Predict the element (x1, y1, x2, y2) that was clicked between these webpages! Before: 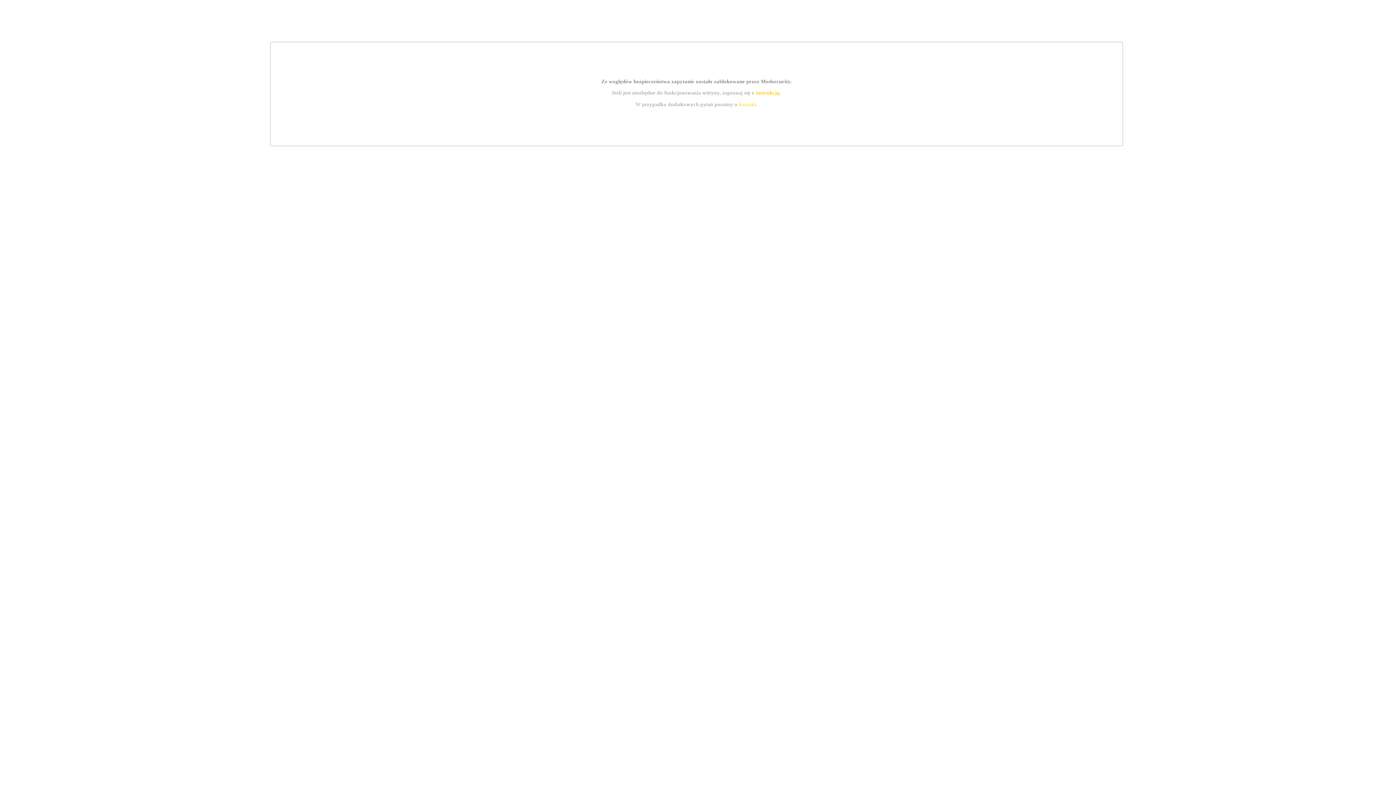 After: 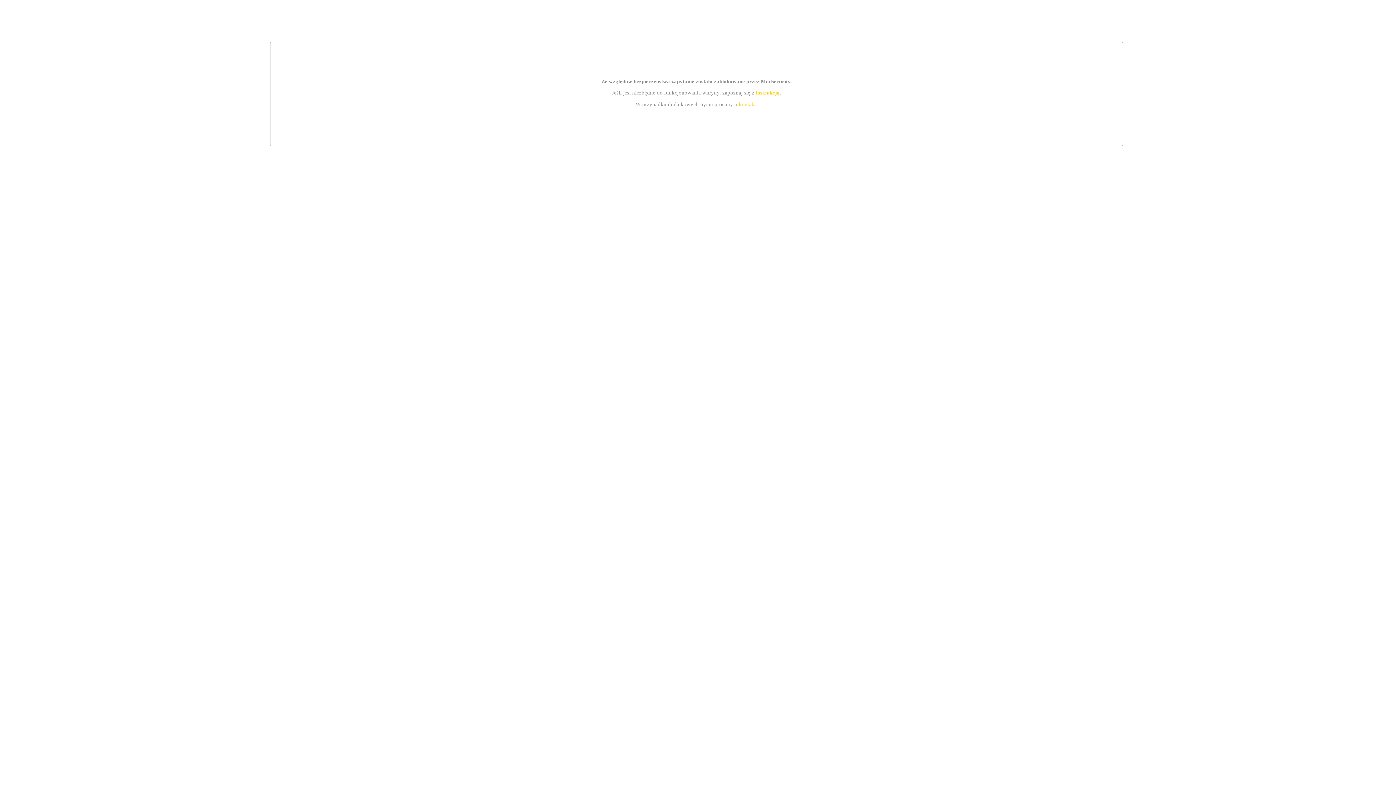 Action: label: kontakt bbox: (739, 101, 756, 107)